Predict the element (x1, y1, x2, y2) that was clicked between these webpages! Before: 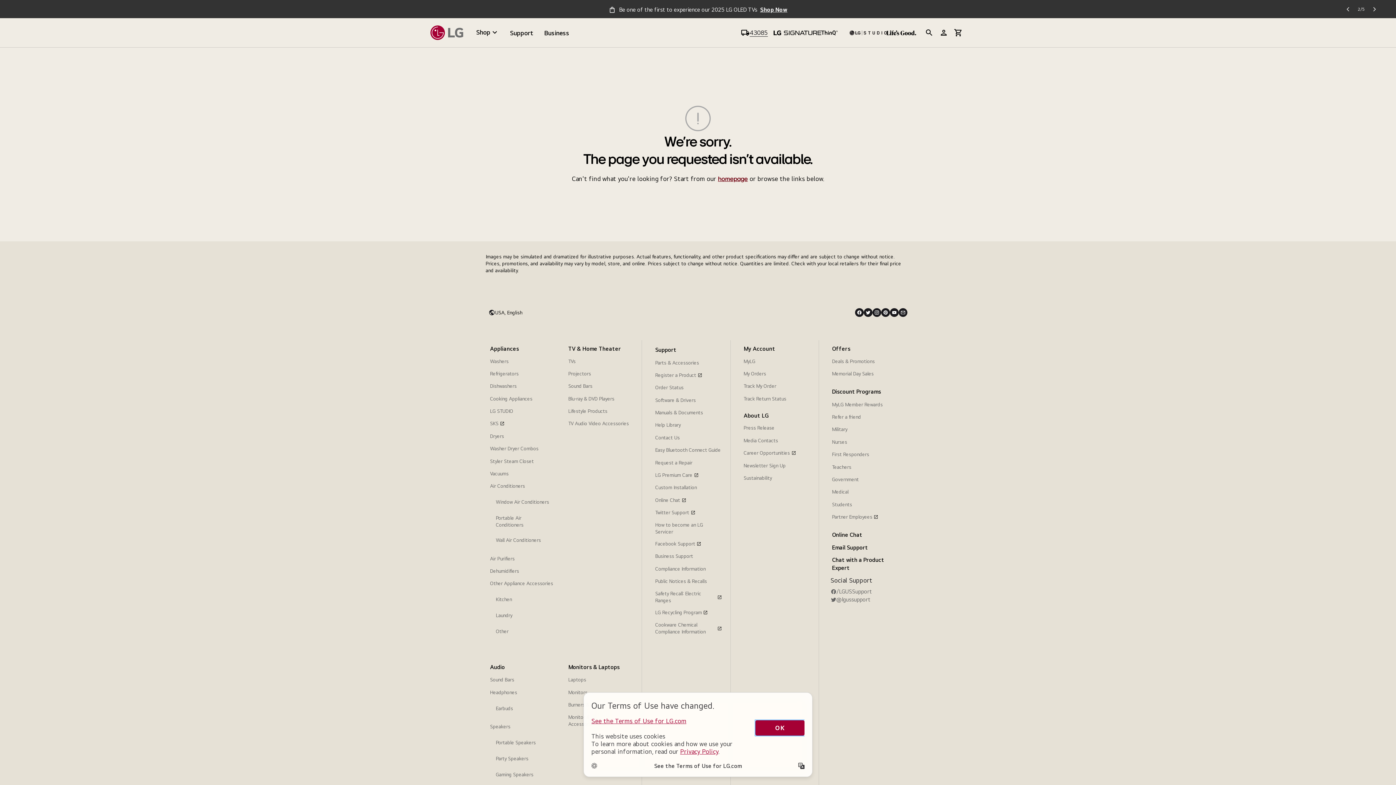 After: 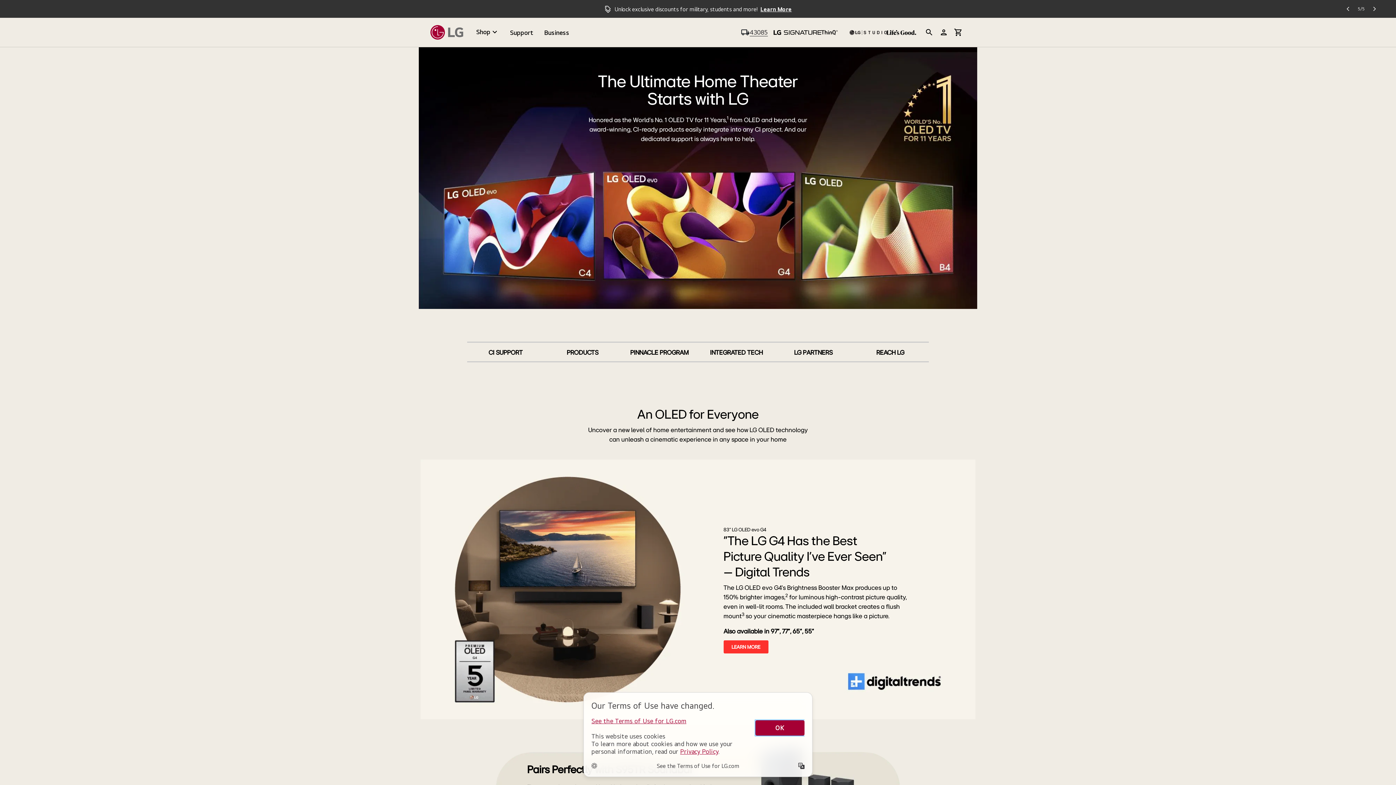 Action: label: Custom Installation bbox: (655, 482, 697, 491)